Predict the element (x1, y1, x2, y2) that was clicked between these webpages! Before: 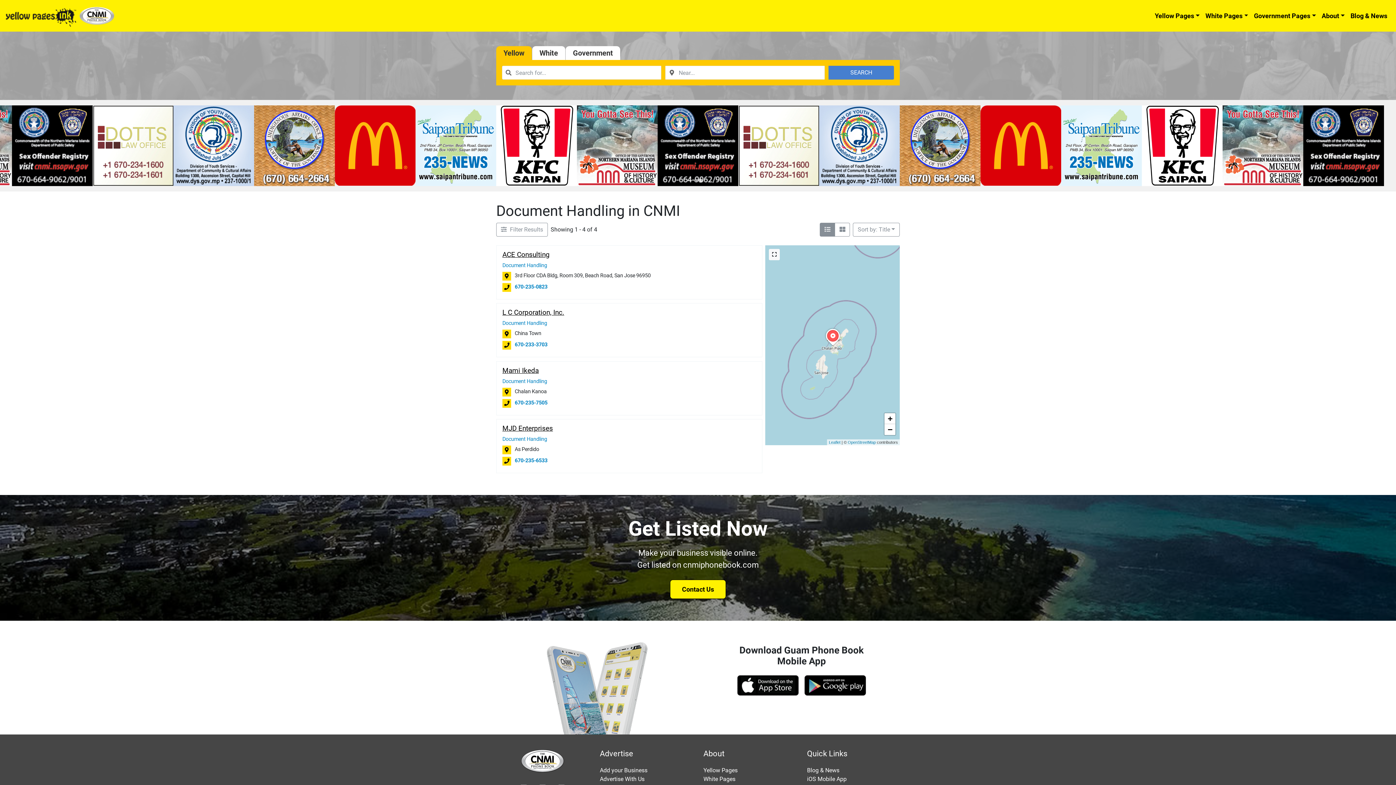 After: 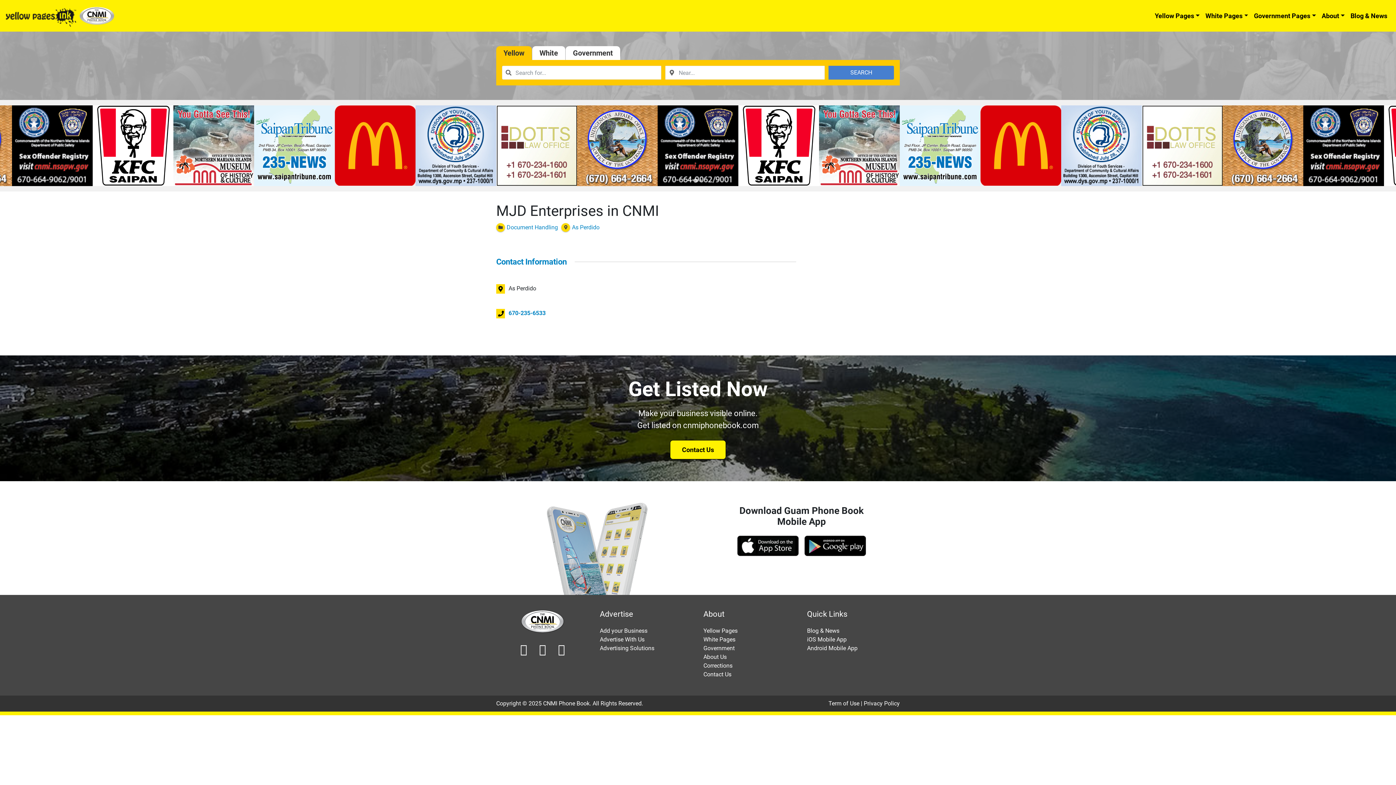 Action: label: MJD Enterprises bbox: (502, 424, 553, 432)